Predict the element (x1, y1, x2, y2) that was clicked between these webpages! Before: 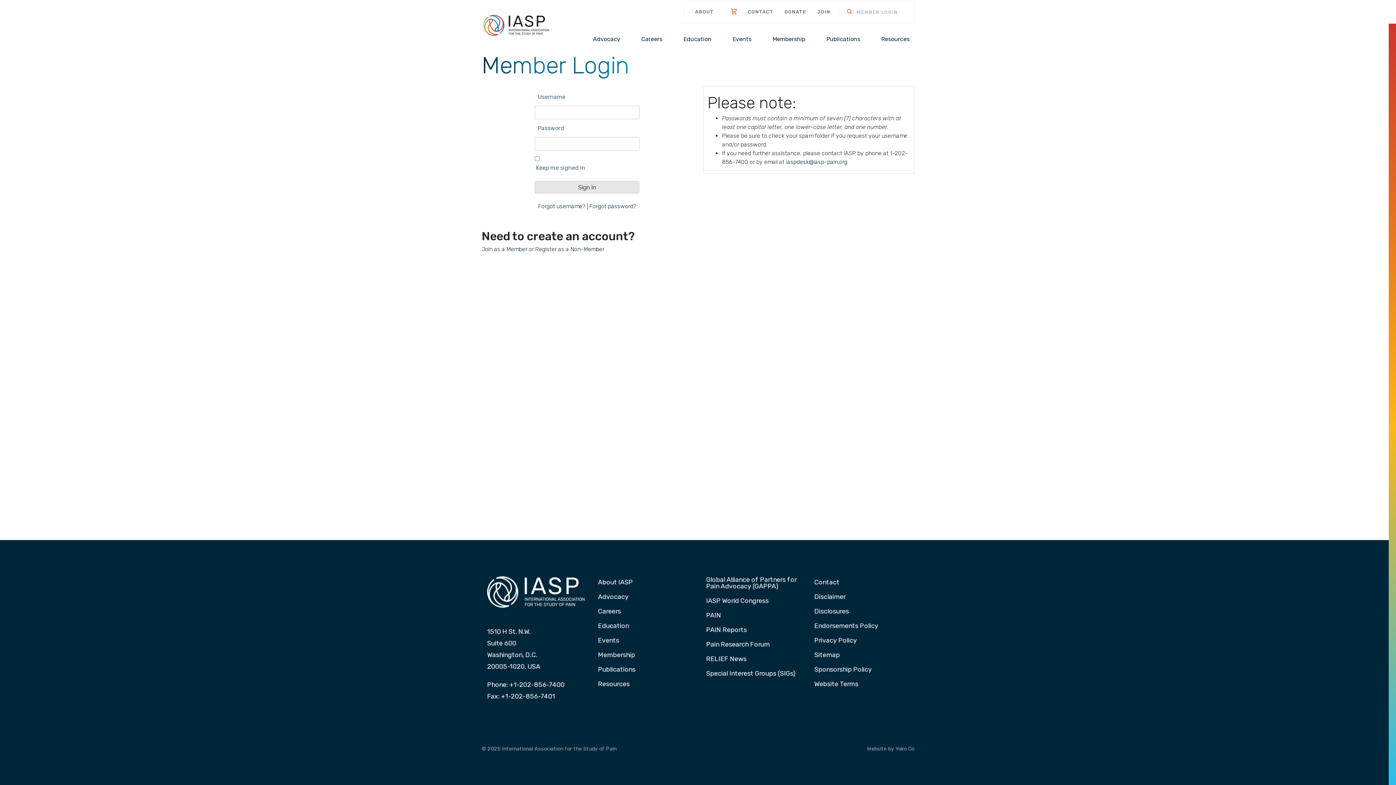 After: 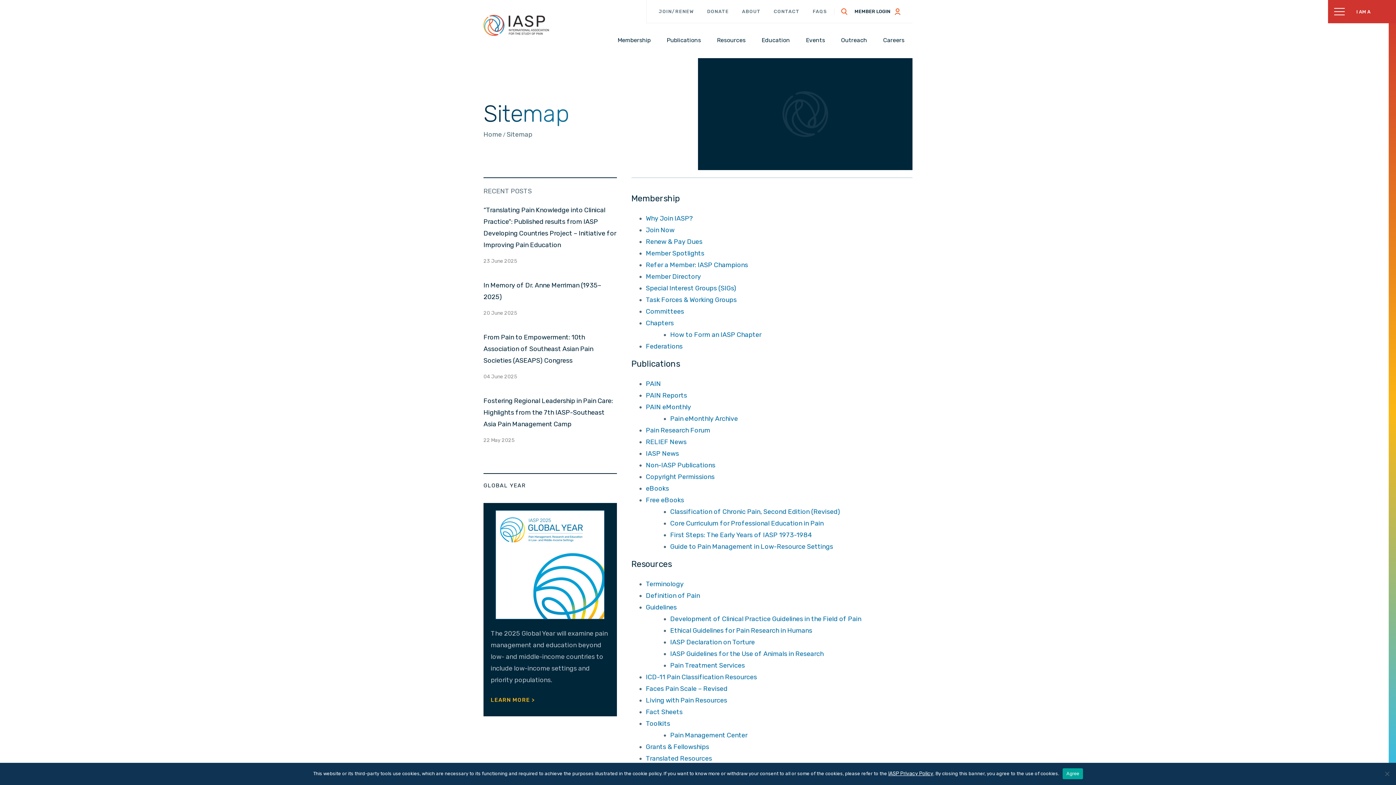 Action: bbox: (811, 652, 842, 659) label: Sitemap